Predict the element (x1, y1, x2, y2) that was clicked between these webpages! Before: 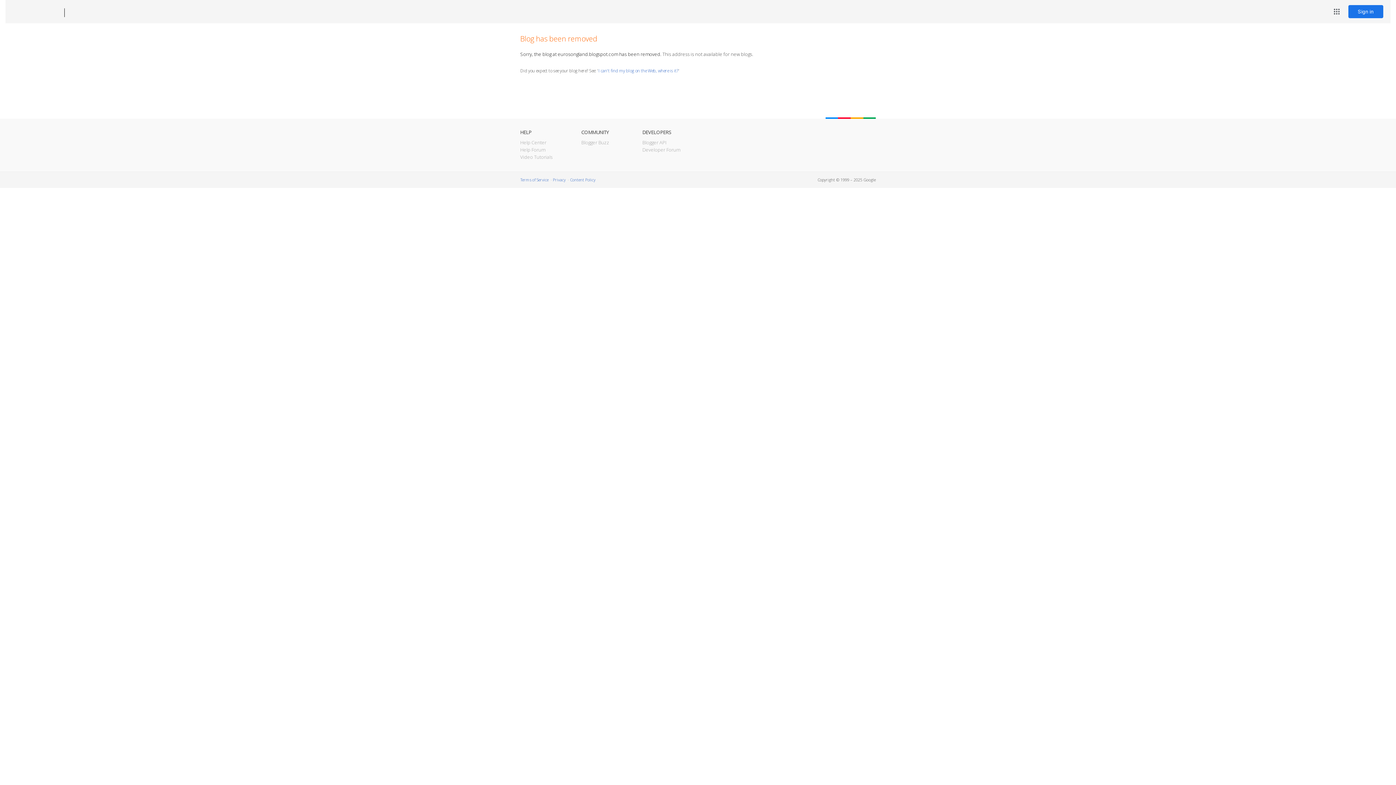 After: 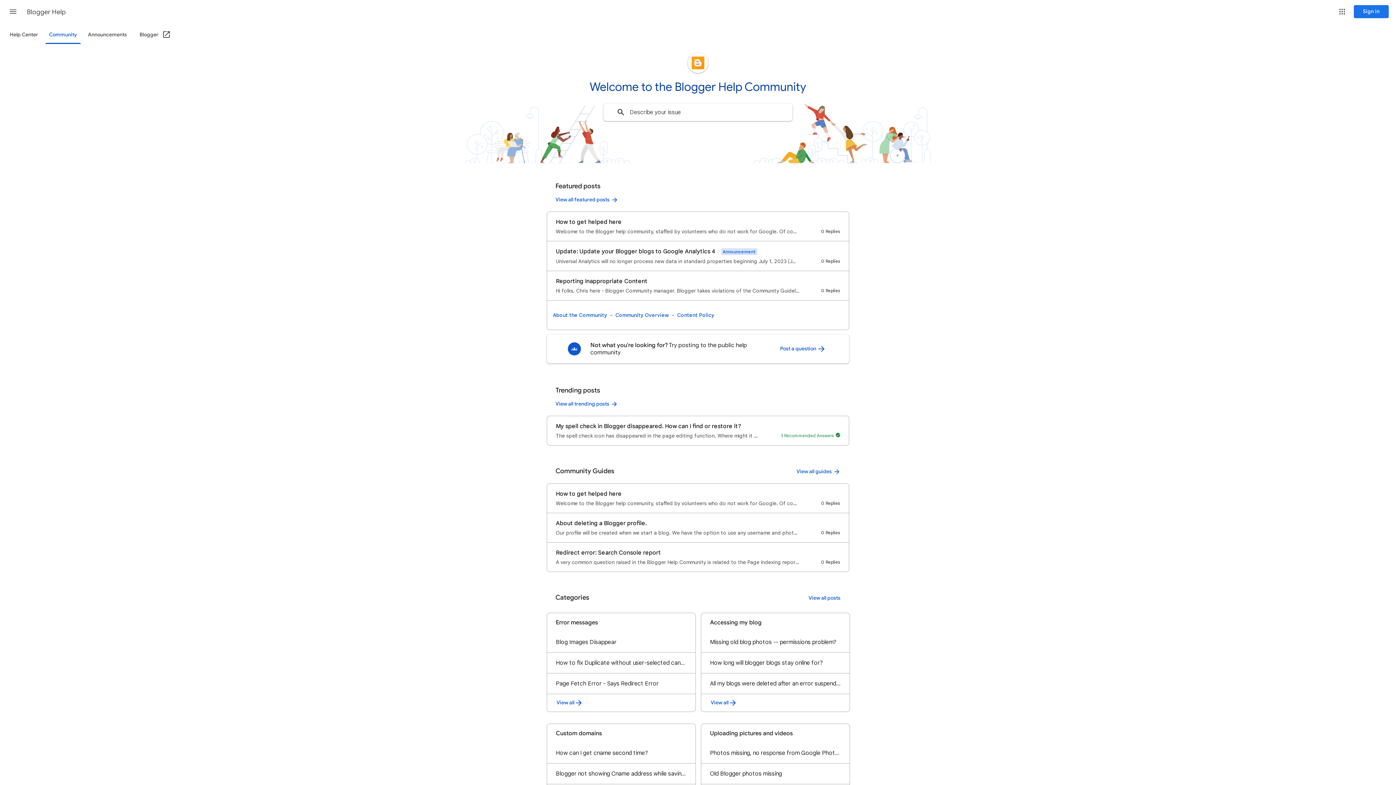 Action: bbox: (520, 146, 545, 153) label: Help Forum